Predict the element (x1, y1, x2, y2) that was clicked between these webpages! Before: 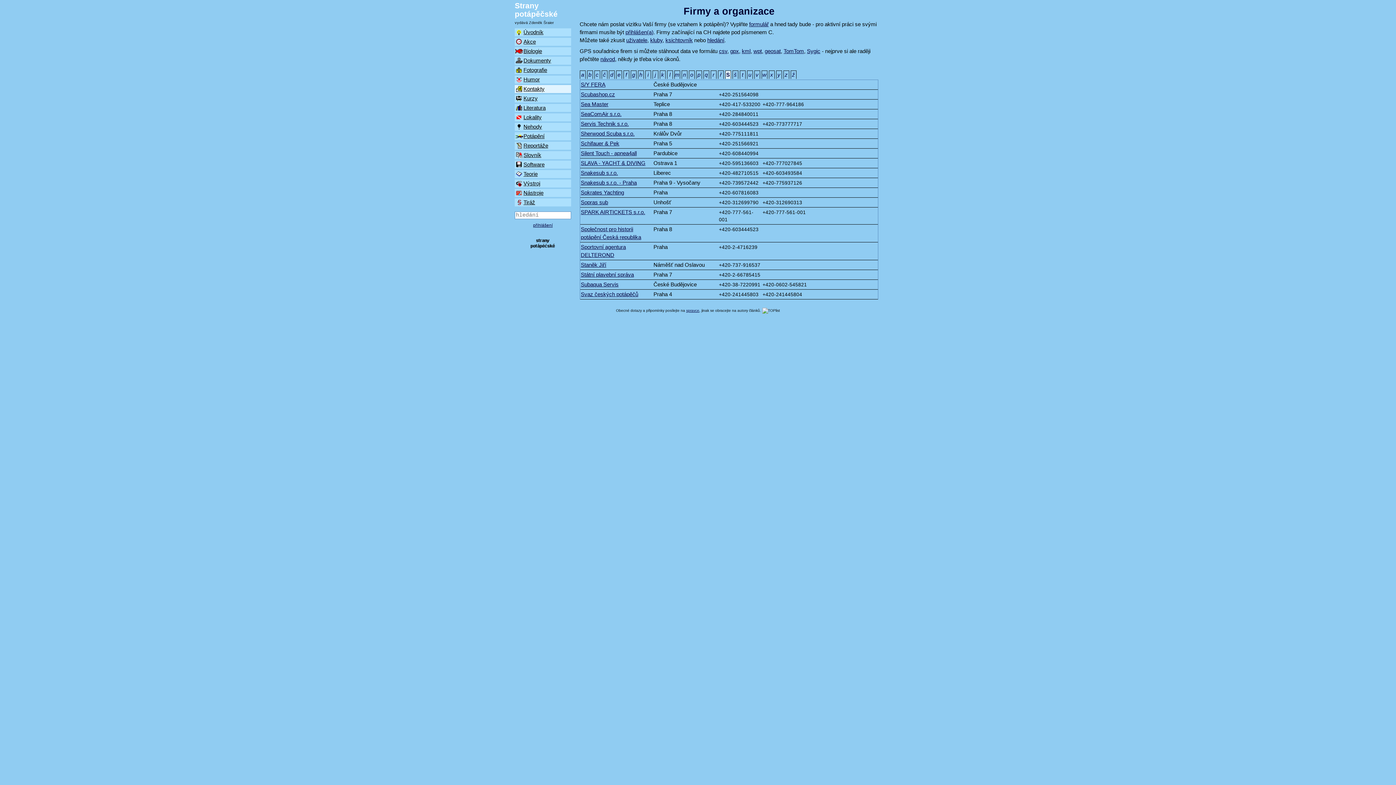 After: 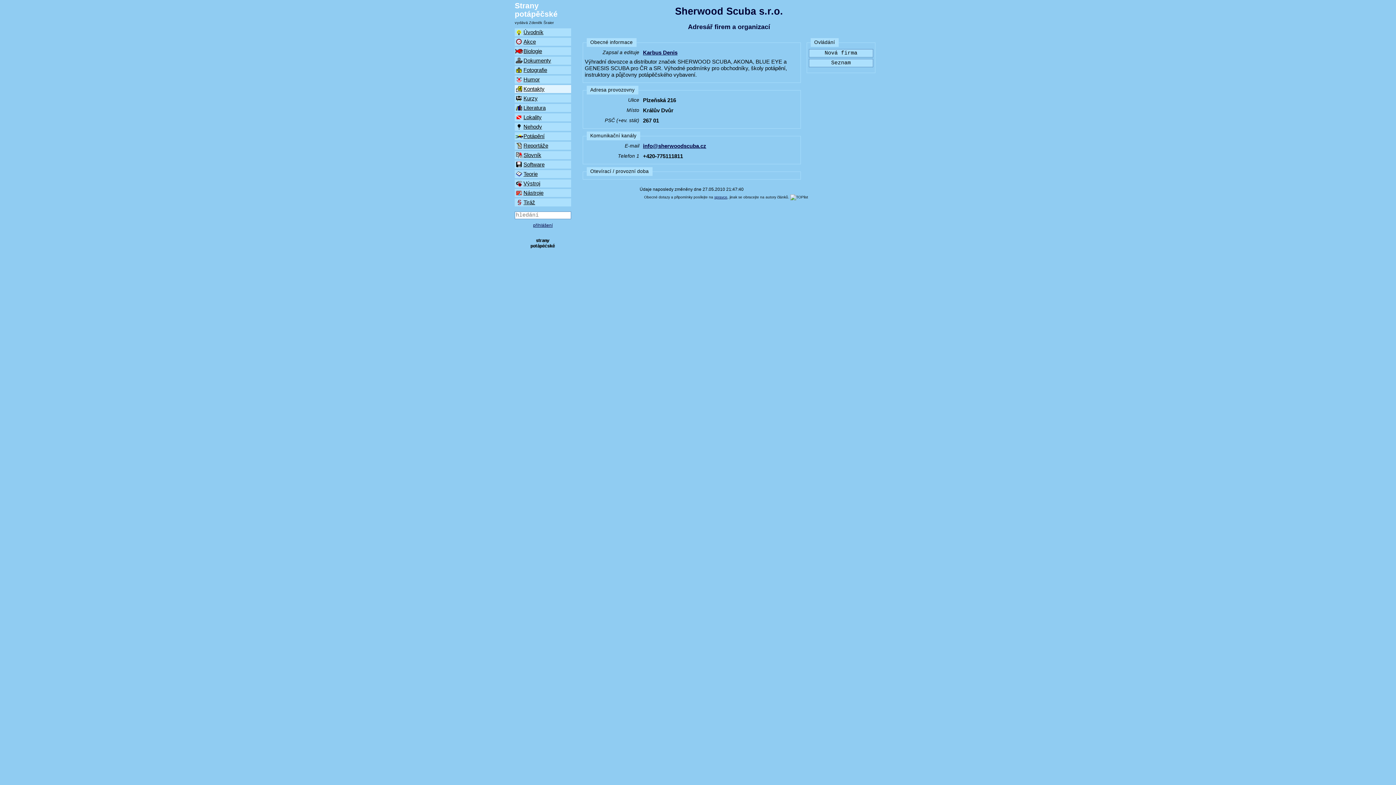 Action: label: Sherwood Scuba s.r.o. bbox: (580, 130, 634, 136)